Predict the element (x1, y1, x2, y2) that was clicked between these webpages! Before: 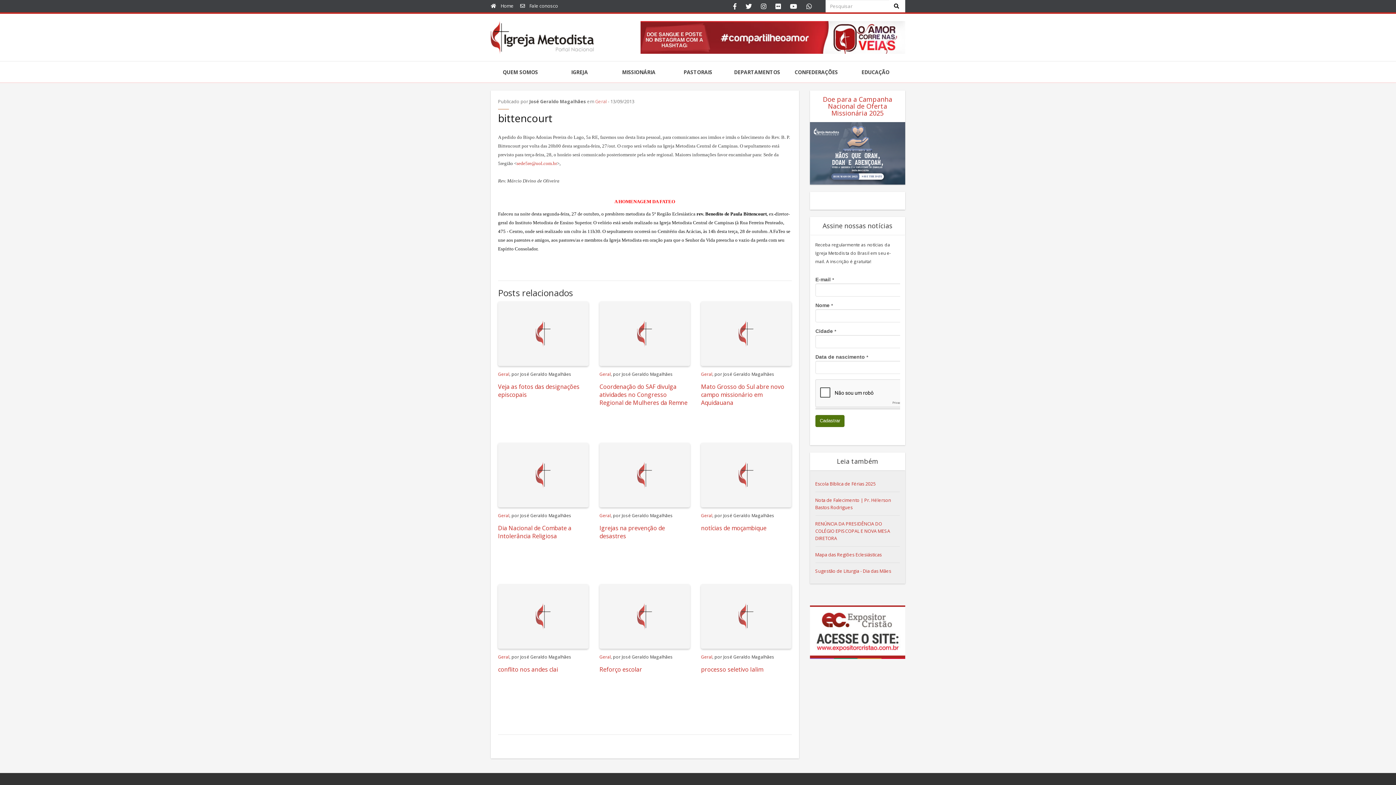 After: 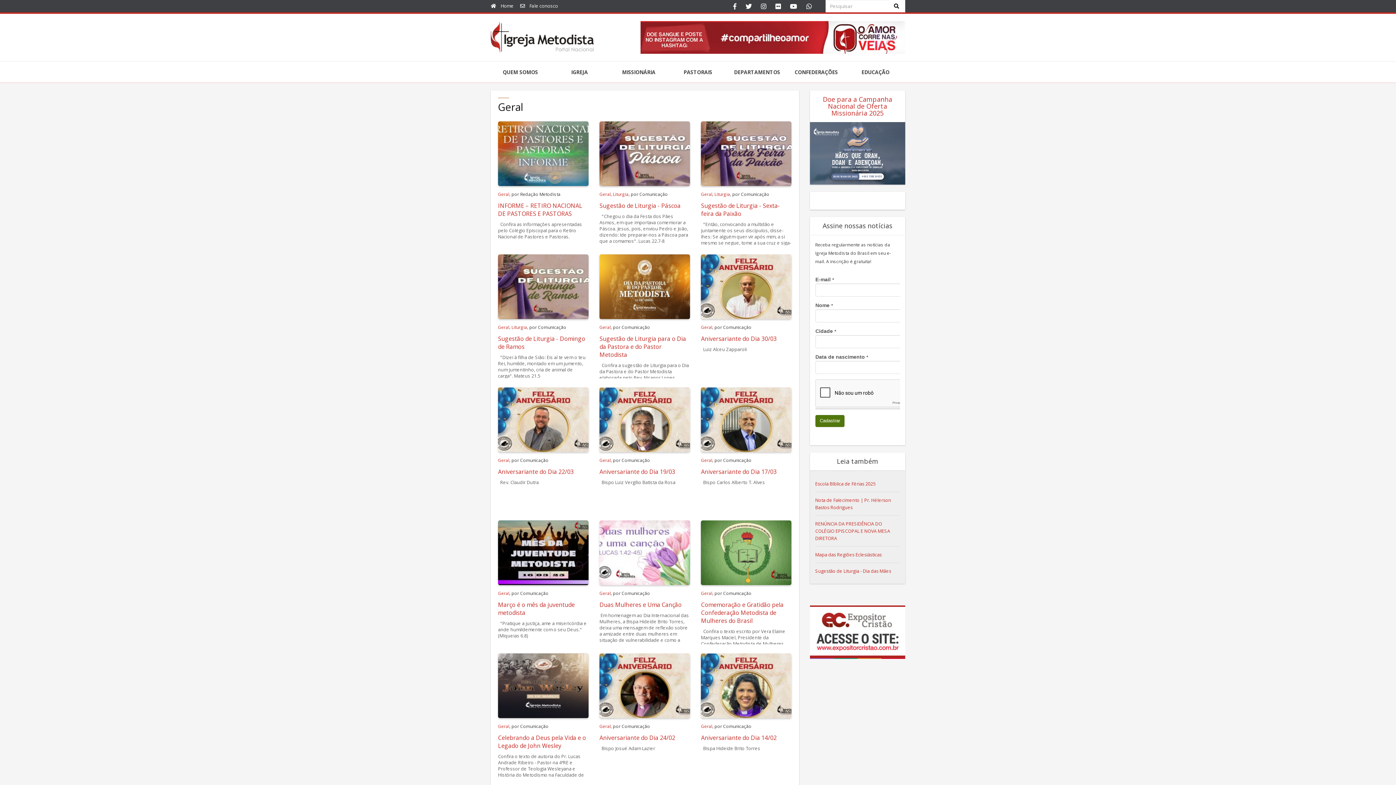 Action: bbox: (599, 654, 610, 660) label: Geral